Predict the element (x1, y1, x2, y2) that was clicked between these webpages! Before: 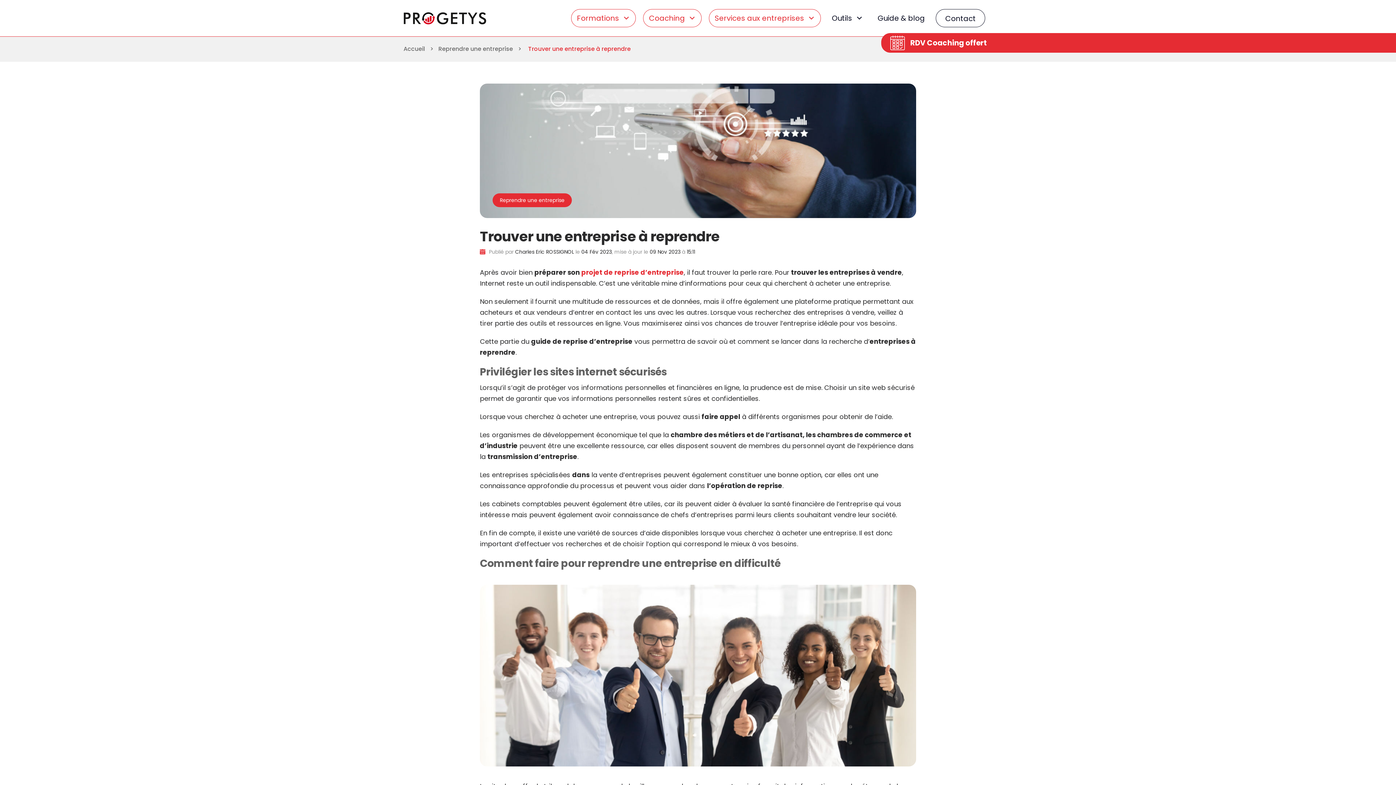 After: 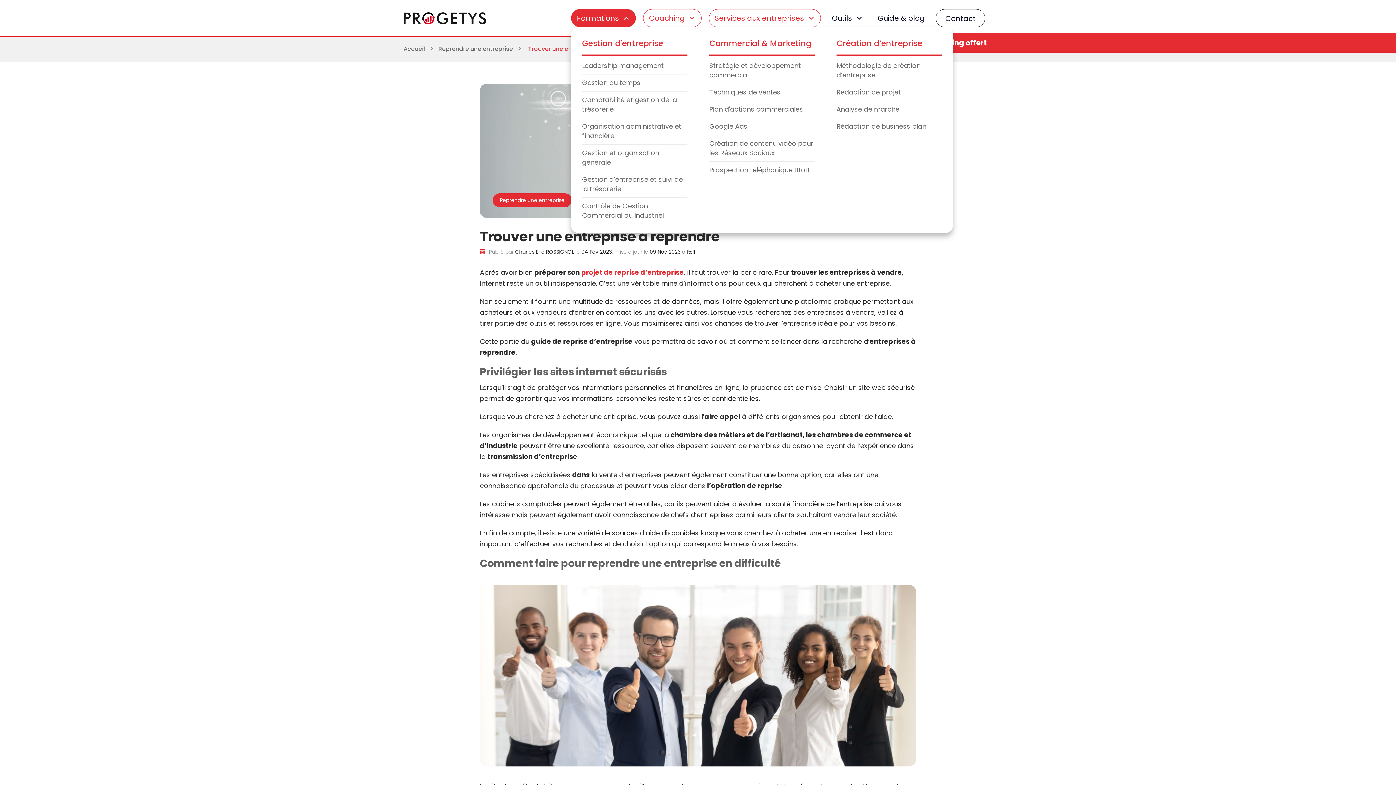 Action: label: Formations bbox: (571, 9, 636, 27)